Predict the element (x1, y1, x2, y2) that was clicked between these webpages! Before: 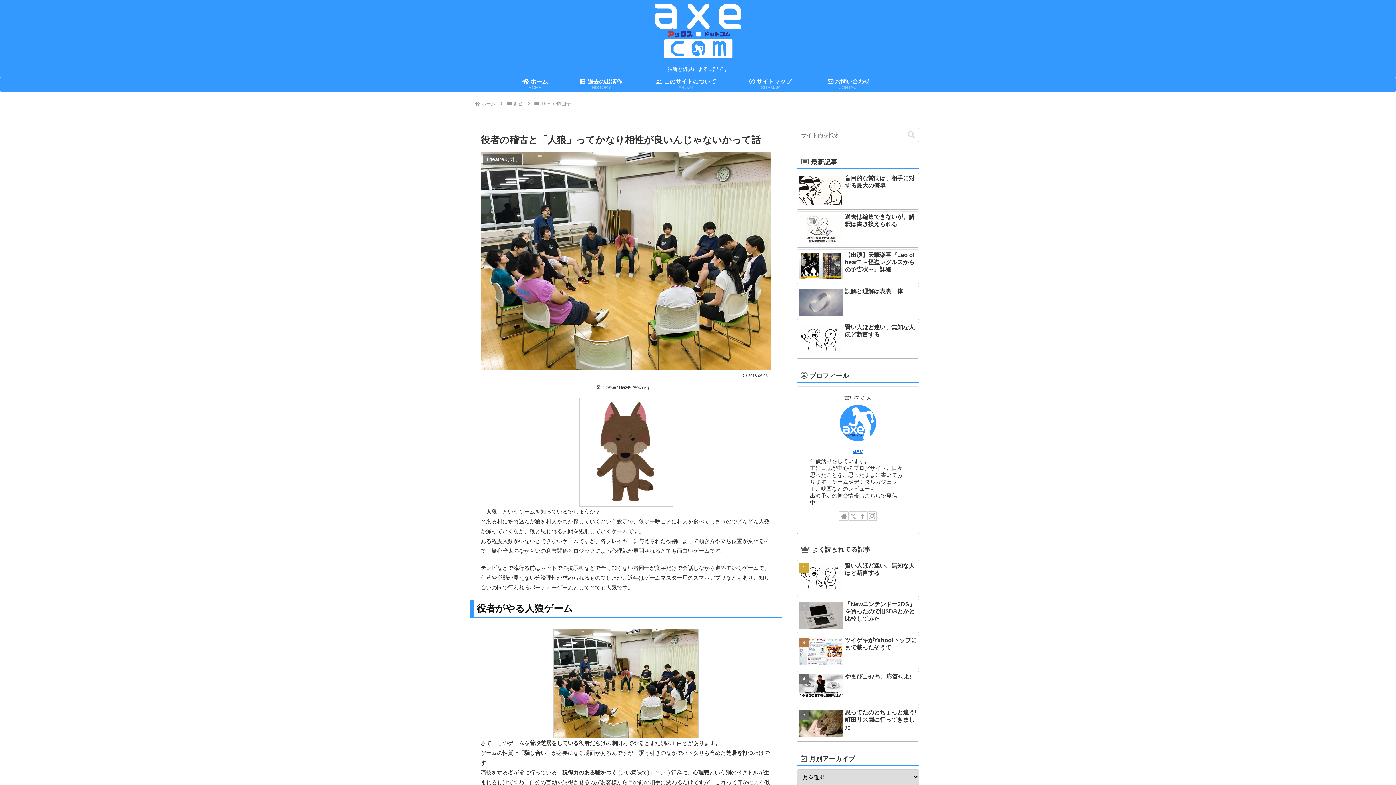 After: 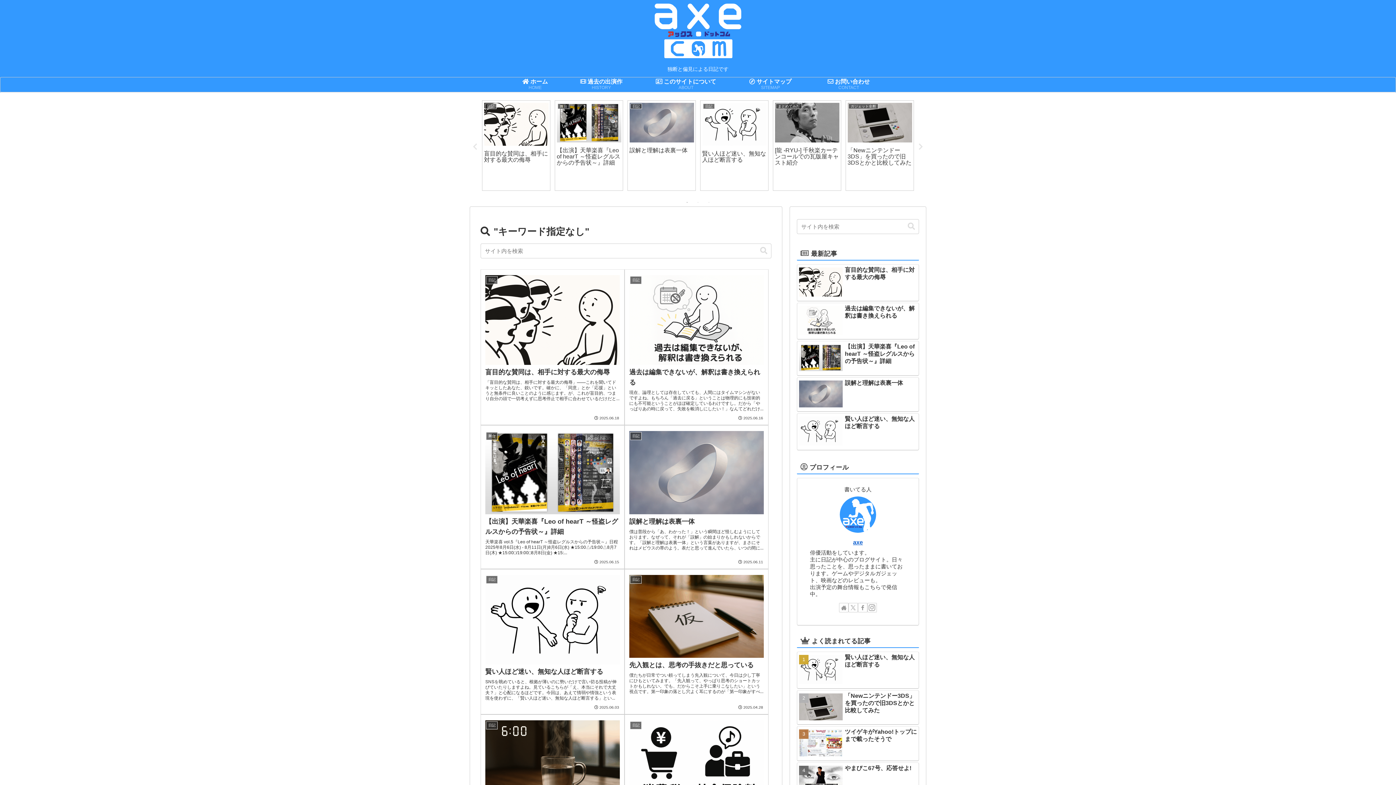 Action: bbox: (905, 130, 918, 139) label: button